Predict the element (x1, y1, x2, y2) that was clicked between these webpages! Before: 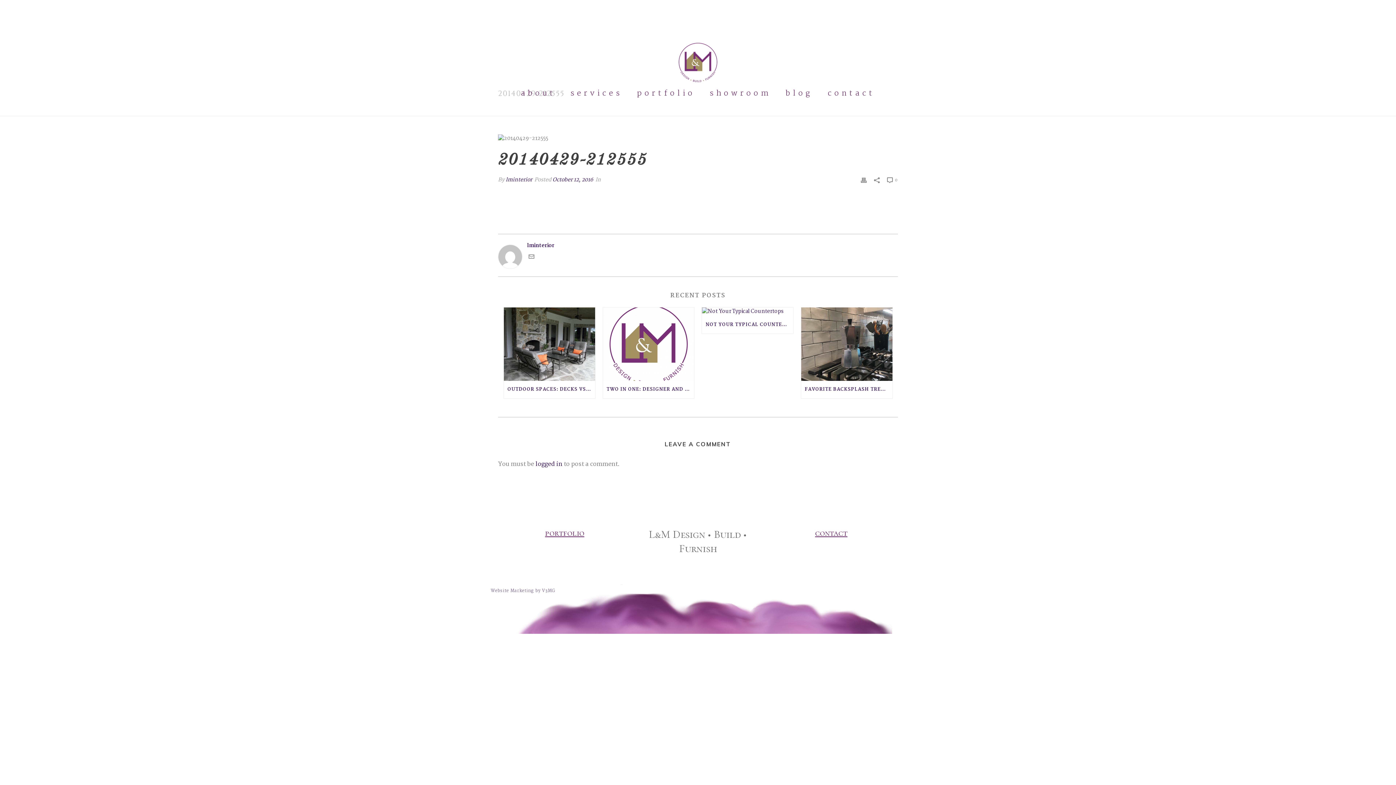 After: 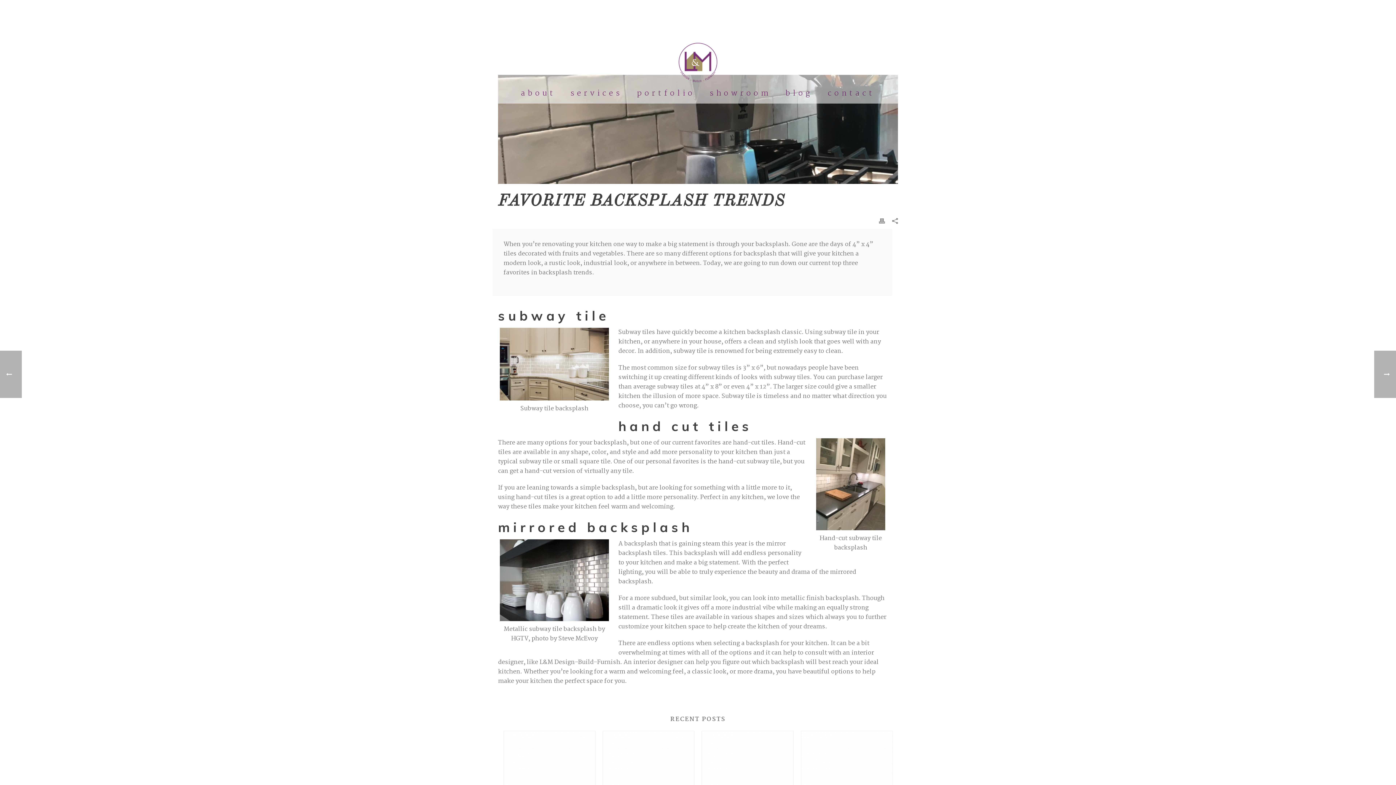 Action: label: FAVORITE BACKSPLASH TRENDS bbox: (801, 381, 892, 398)